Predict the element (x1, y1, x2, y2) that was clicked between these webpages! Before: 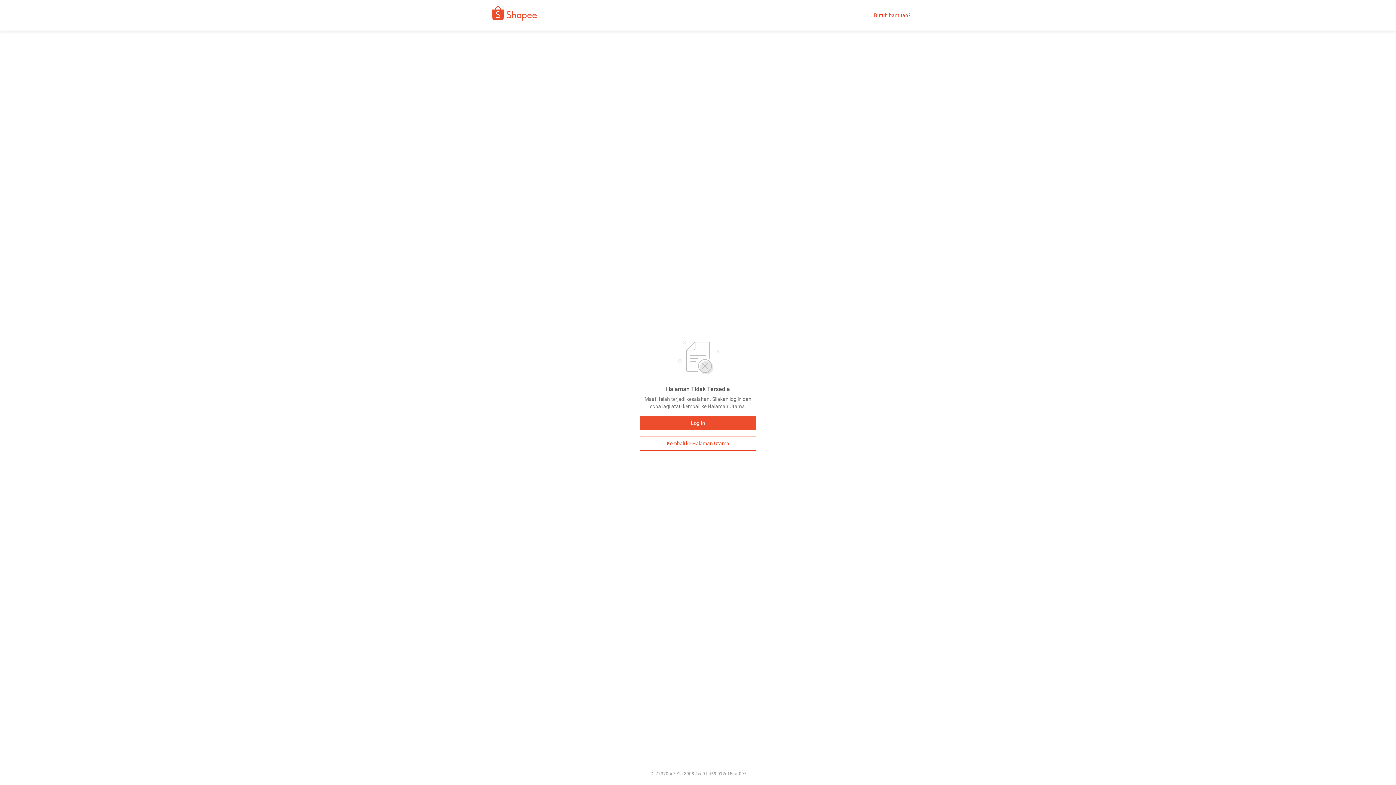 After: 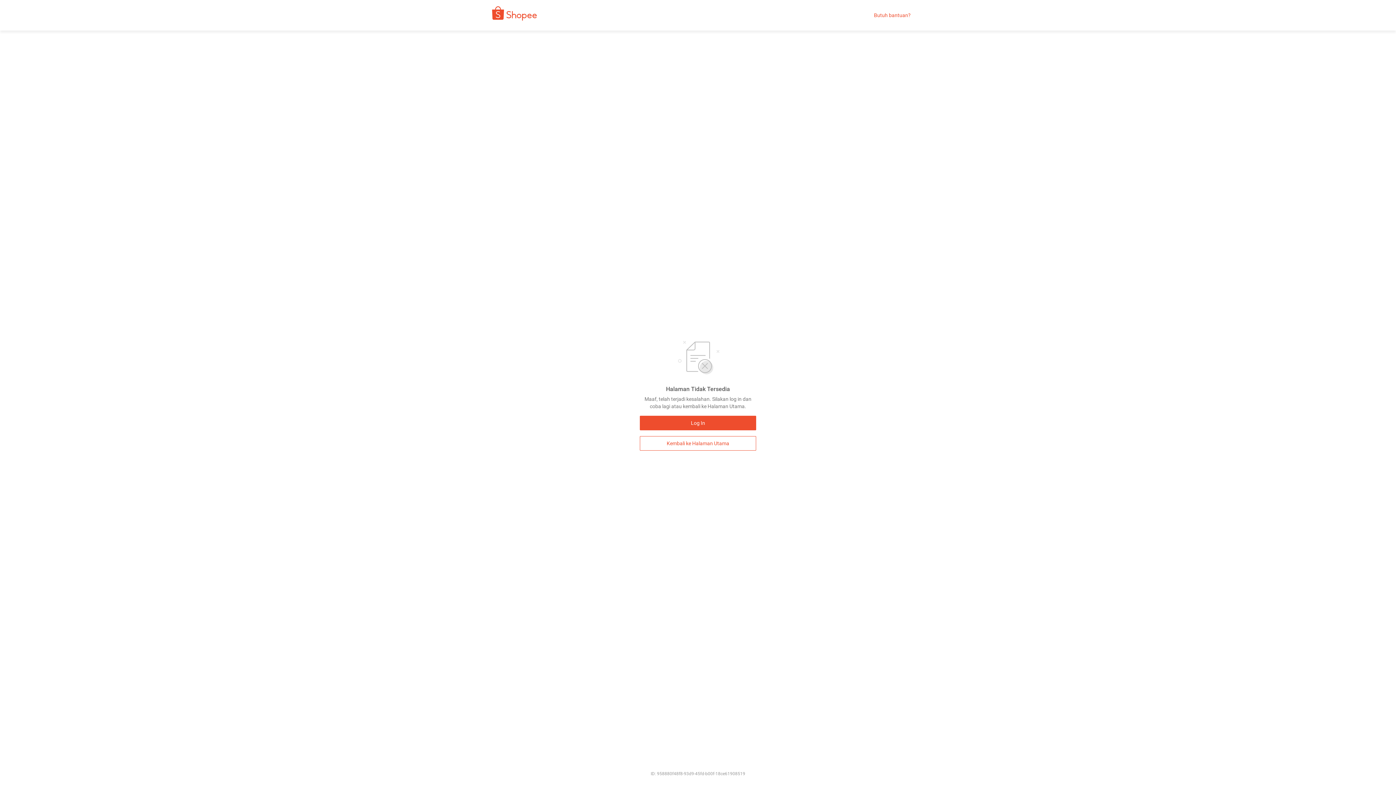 Action: label: Kembali ke Halaman Utama bbox: (640, 436, 756, 450)